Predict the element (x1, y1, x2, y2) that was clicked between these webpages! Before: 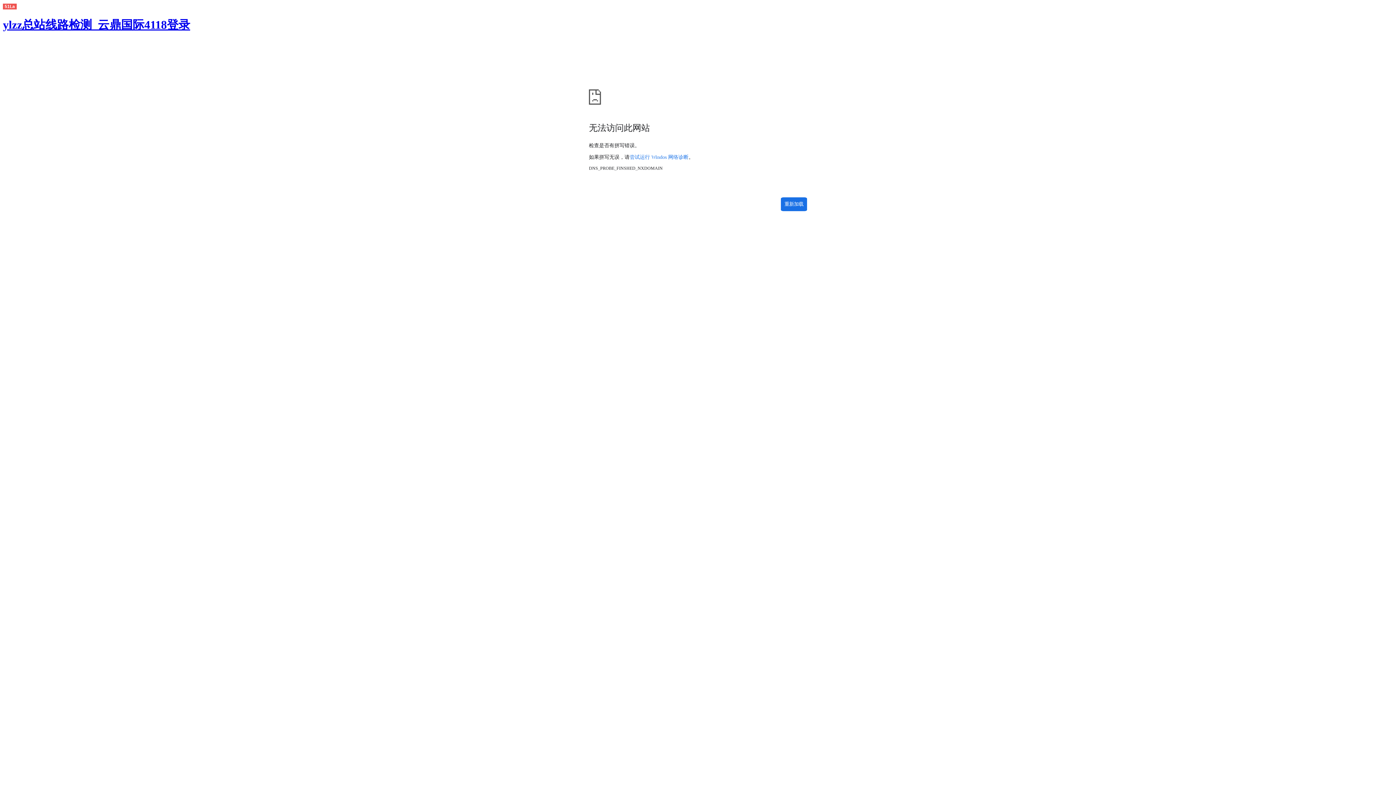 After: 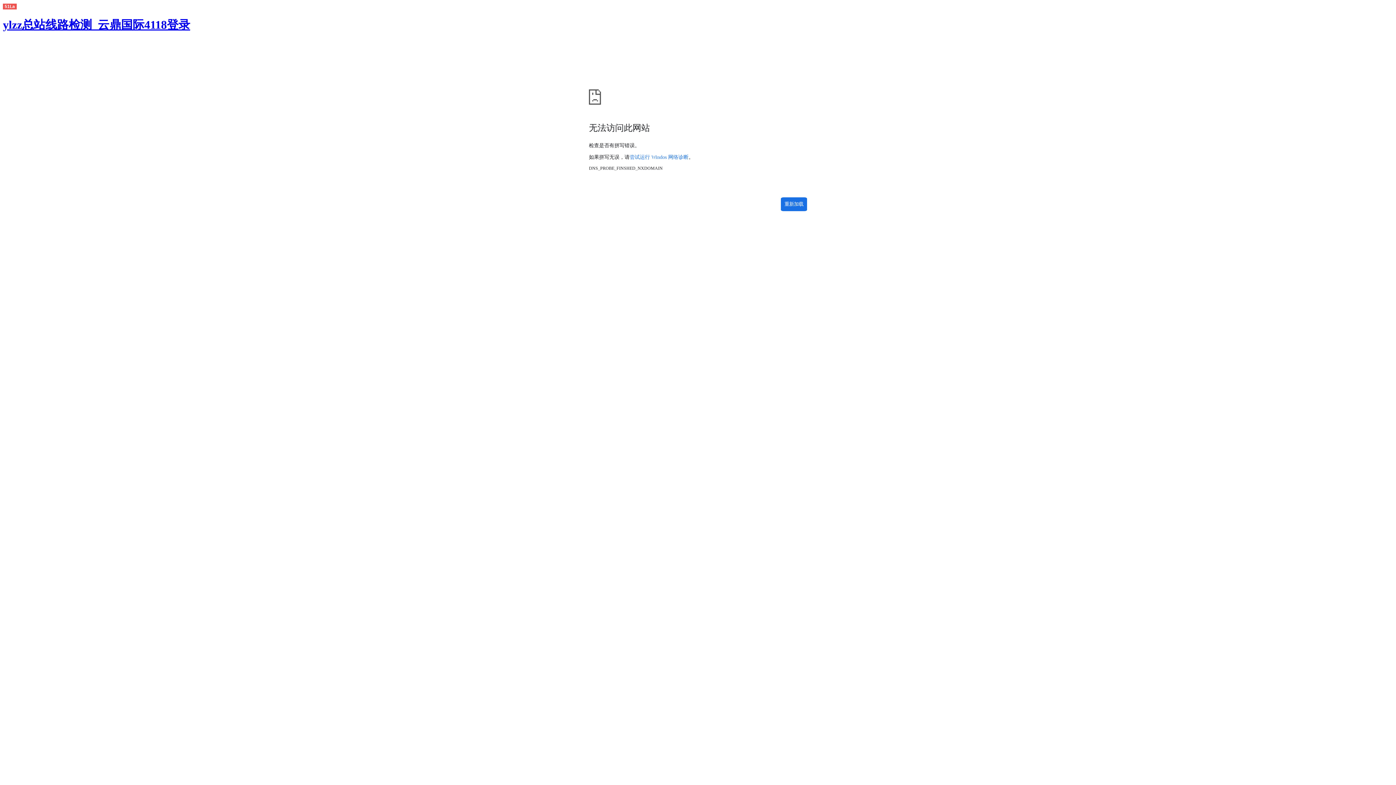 Action: label: ylzz总站线路检测_云鼎国际4118登录 bbox: (2, 18, 190, 31)